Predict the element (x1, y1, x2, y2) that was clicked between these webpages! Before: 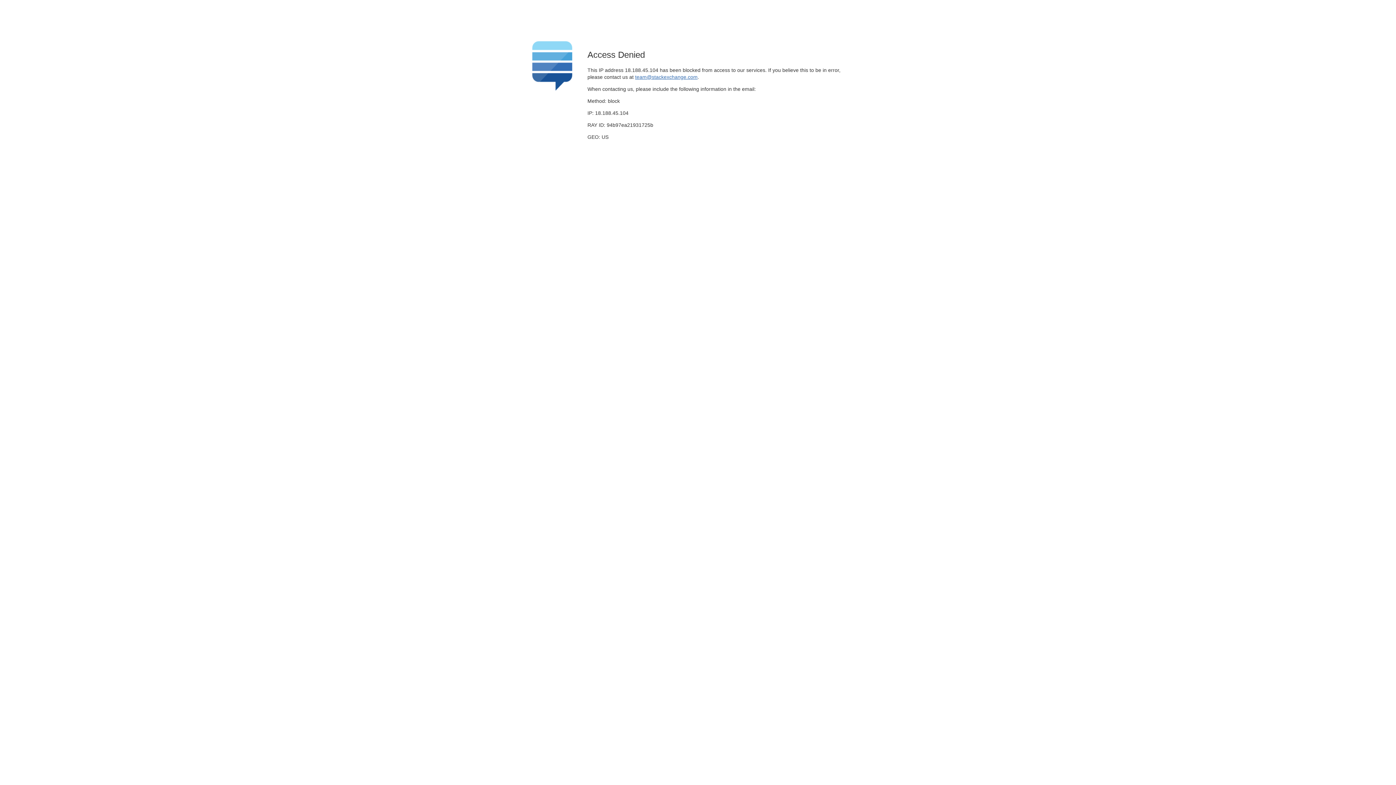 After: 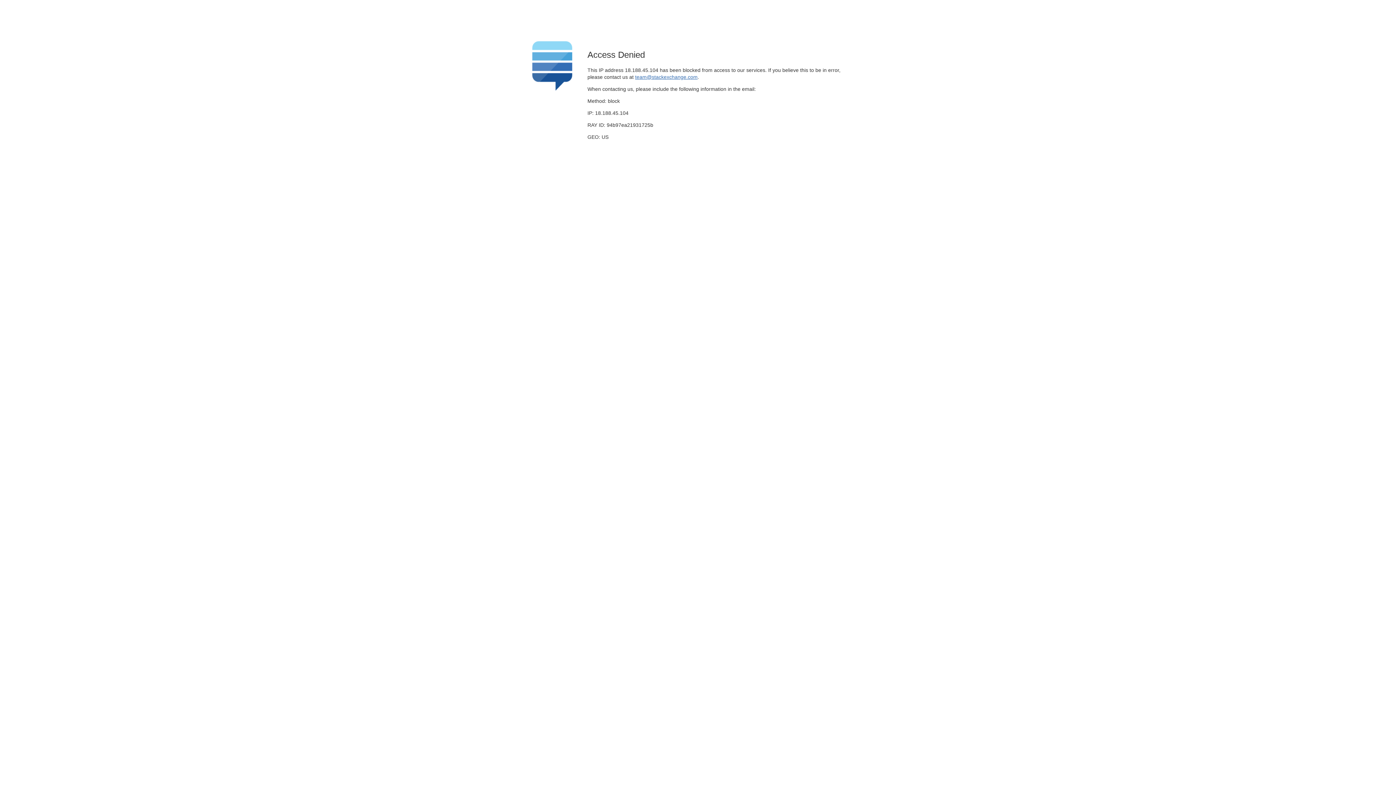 Action: bbox: (635, 74, 697, 79) label: team@stackexchange.com